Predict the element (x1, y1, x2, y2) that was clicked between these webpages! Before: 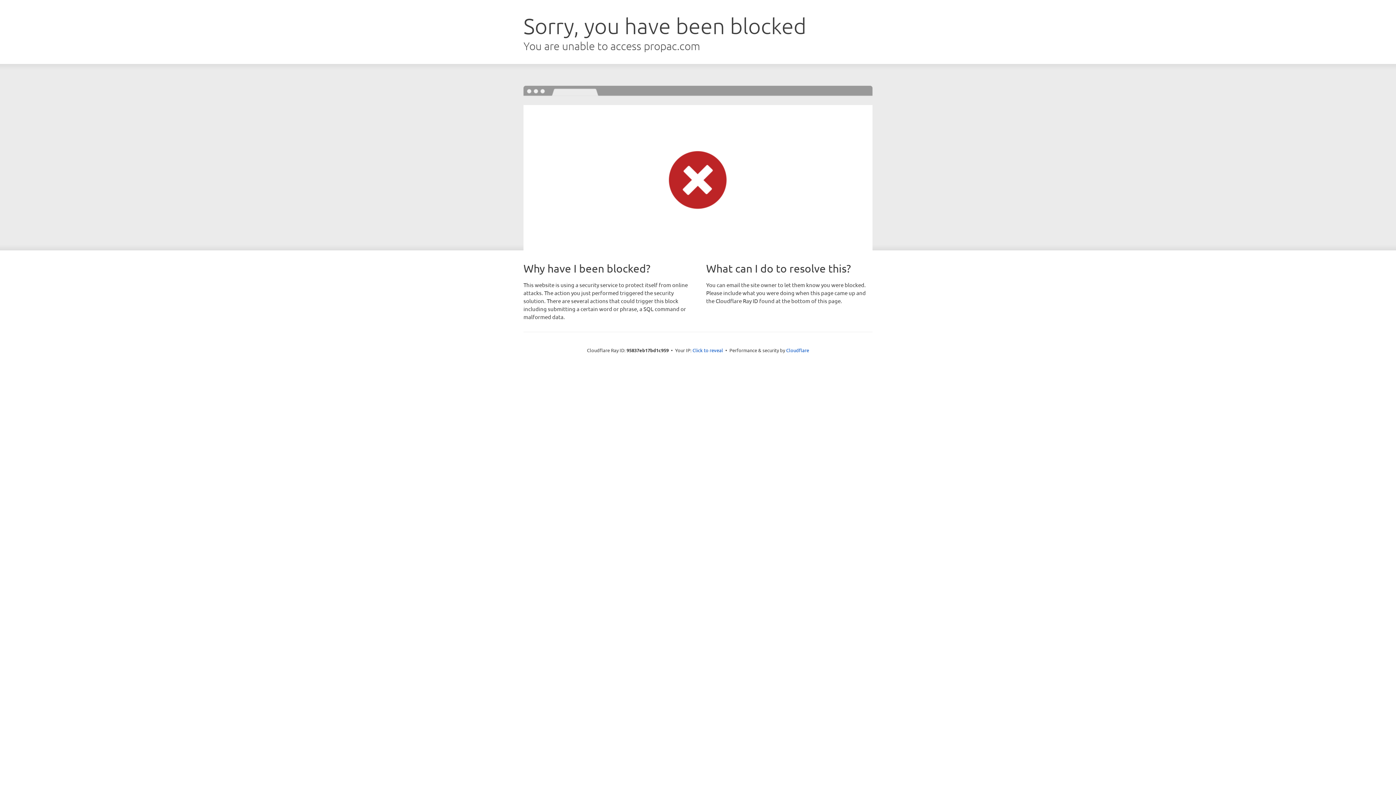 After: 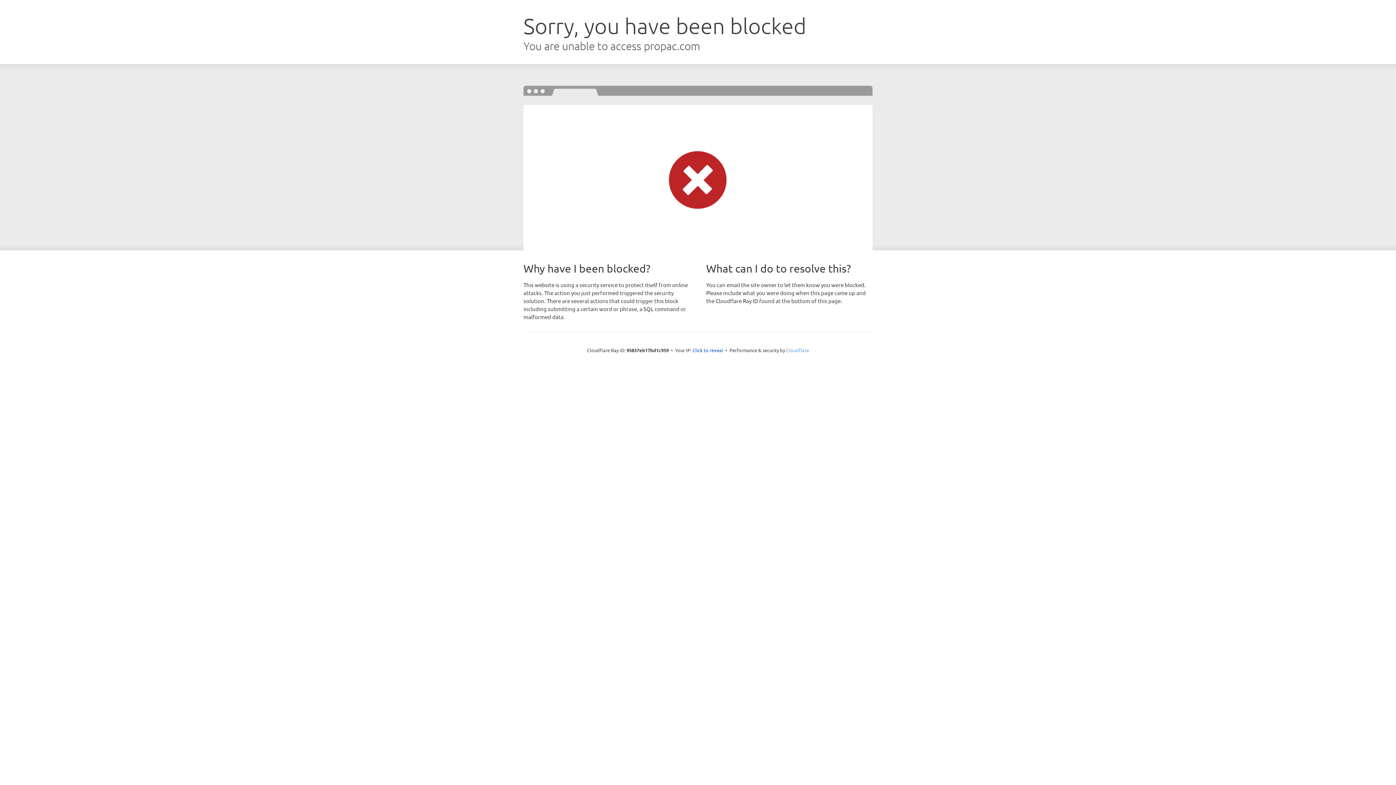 Action: bbox: (786, 347, 809, 353) label: Cloudflare